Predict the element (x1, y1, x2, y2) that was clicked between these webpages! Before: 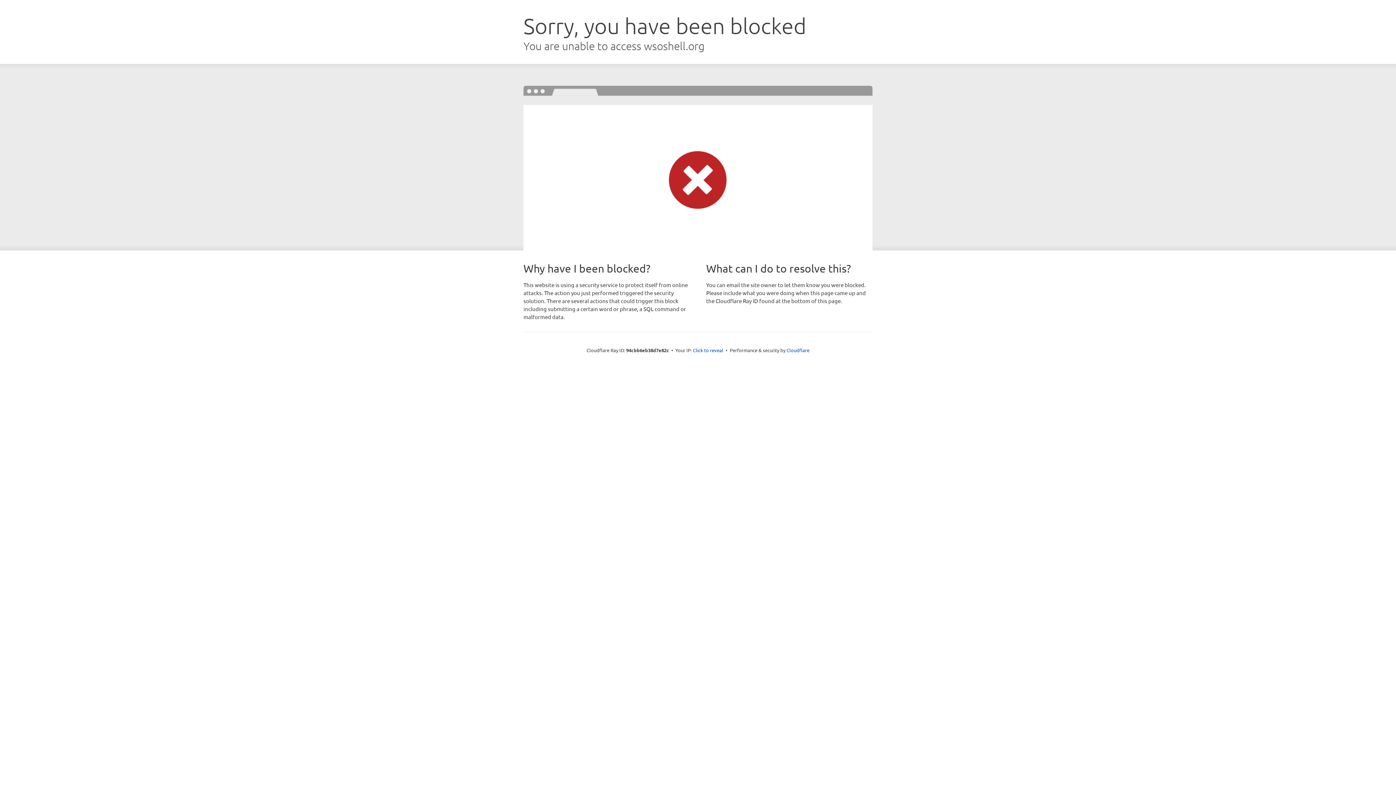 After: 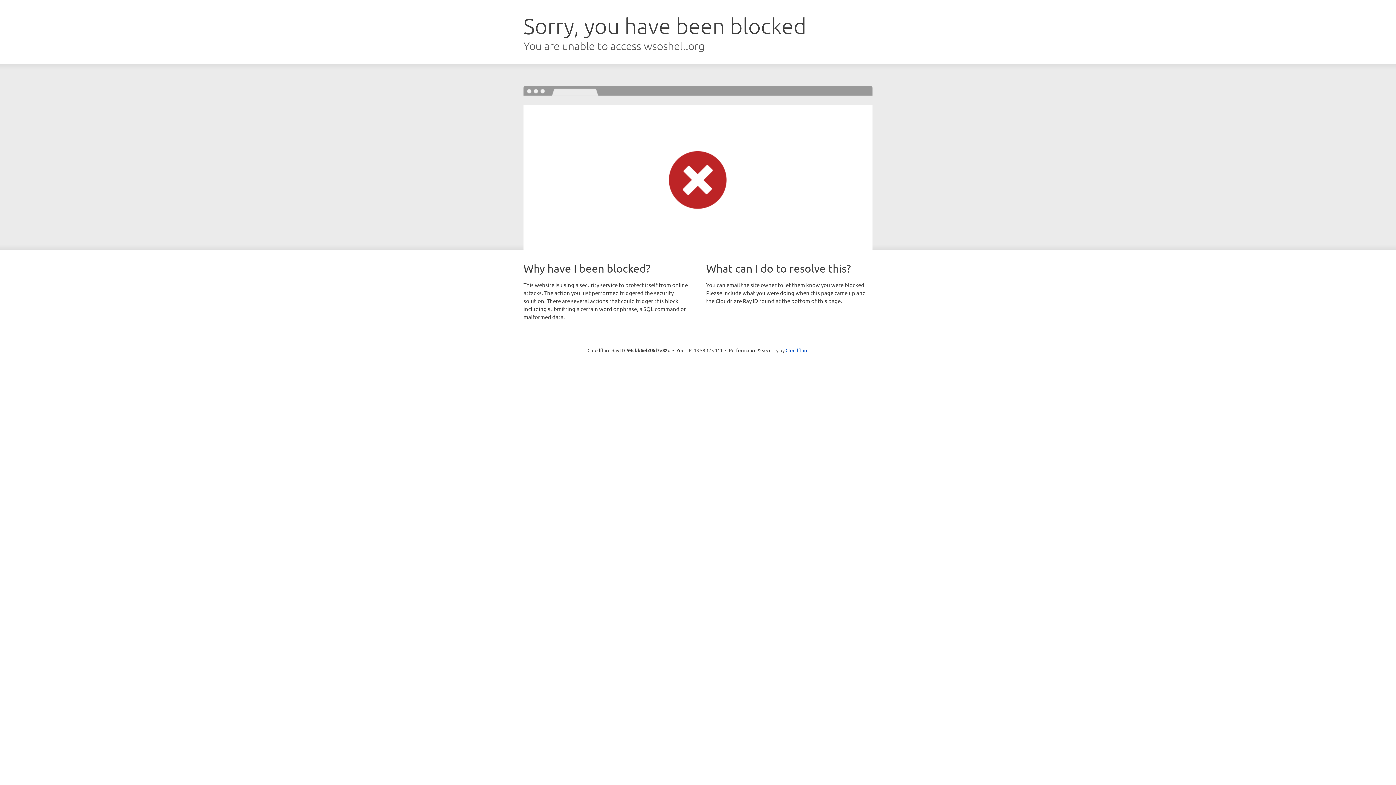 Action: label: Click to reveal bbox: (693, 346, 723, 353)